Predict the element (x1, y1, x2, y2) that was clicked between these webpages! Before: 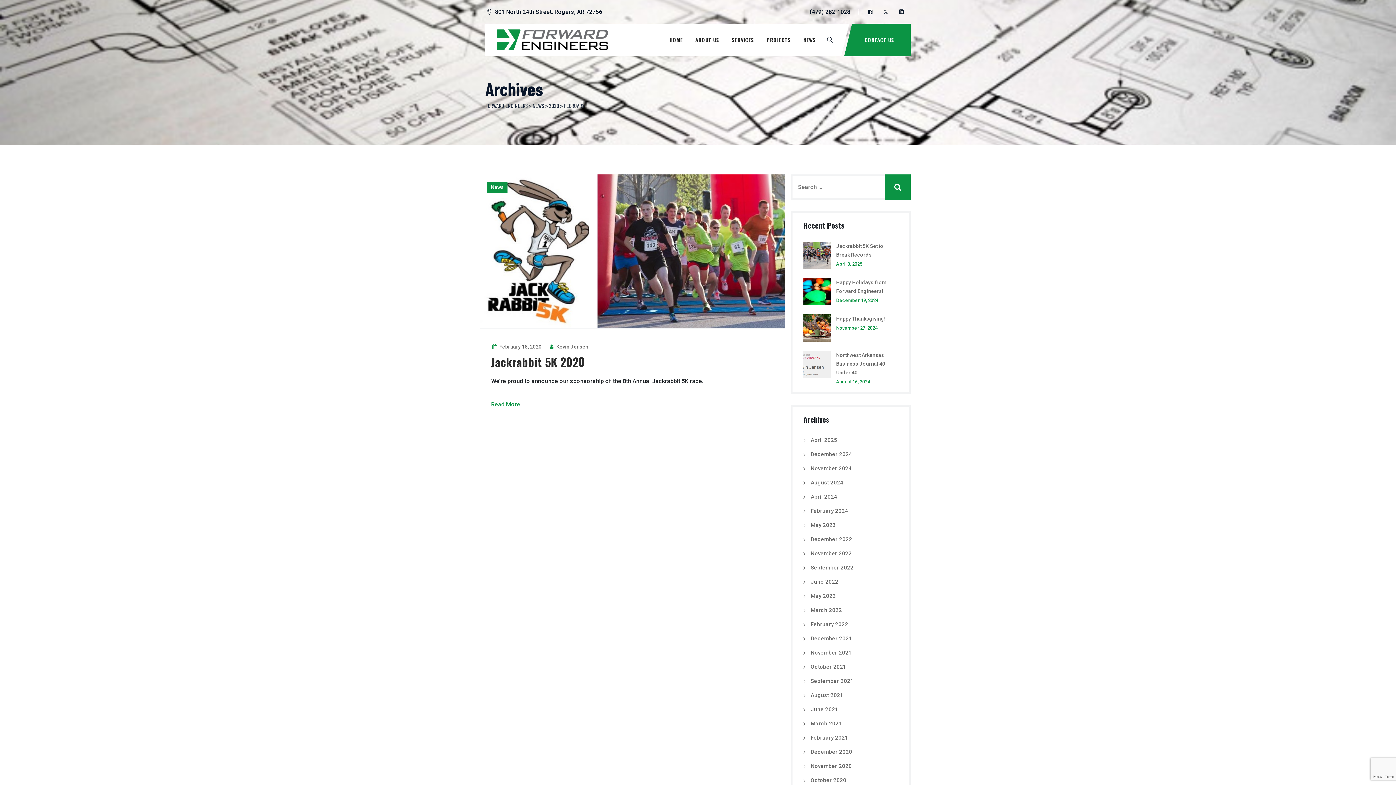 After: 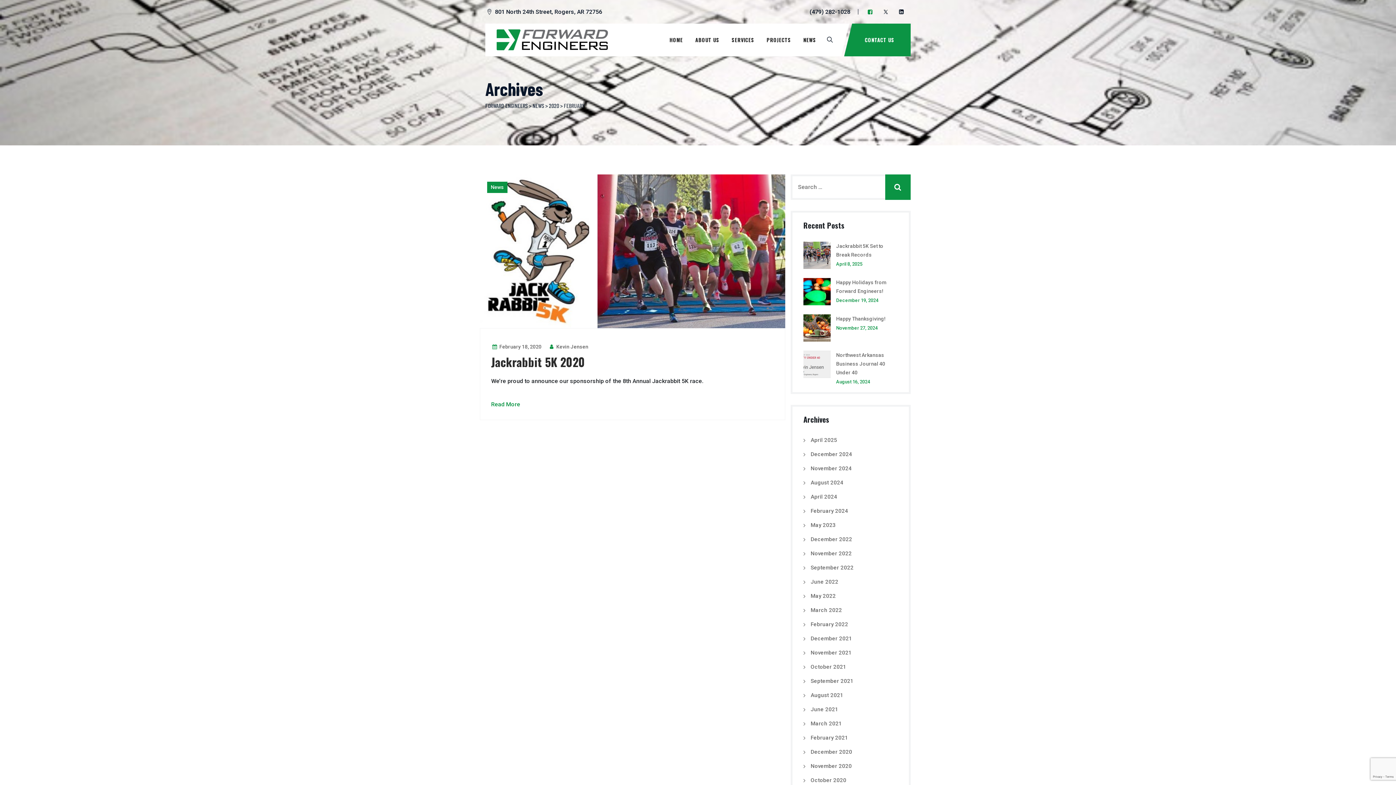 Action: bbox: (864, 5, 876, 18)